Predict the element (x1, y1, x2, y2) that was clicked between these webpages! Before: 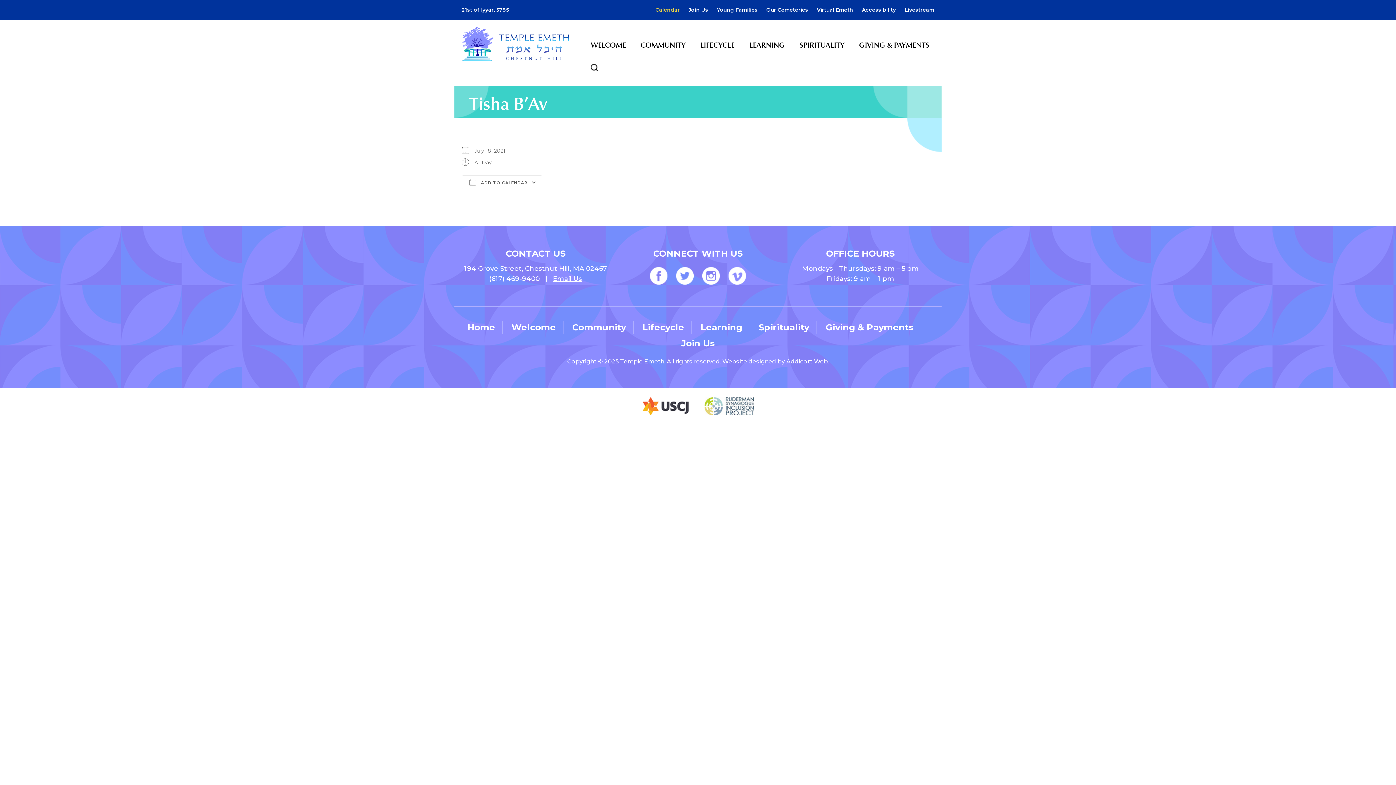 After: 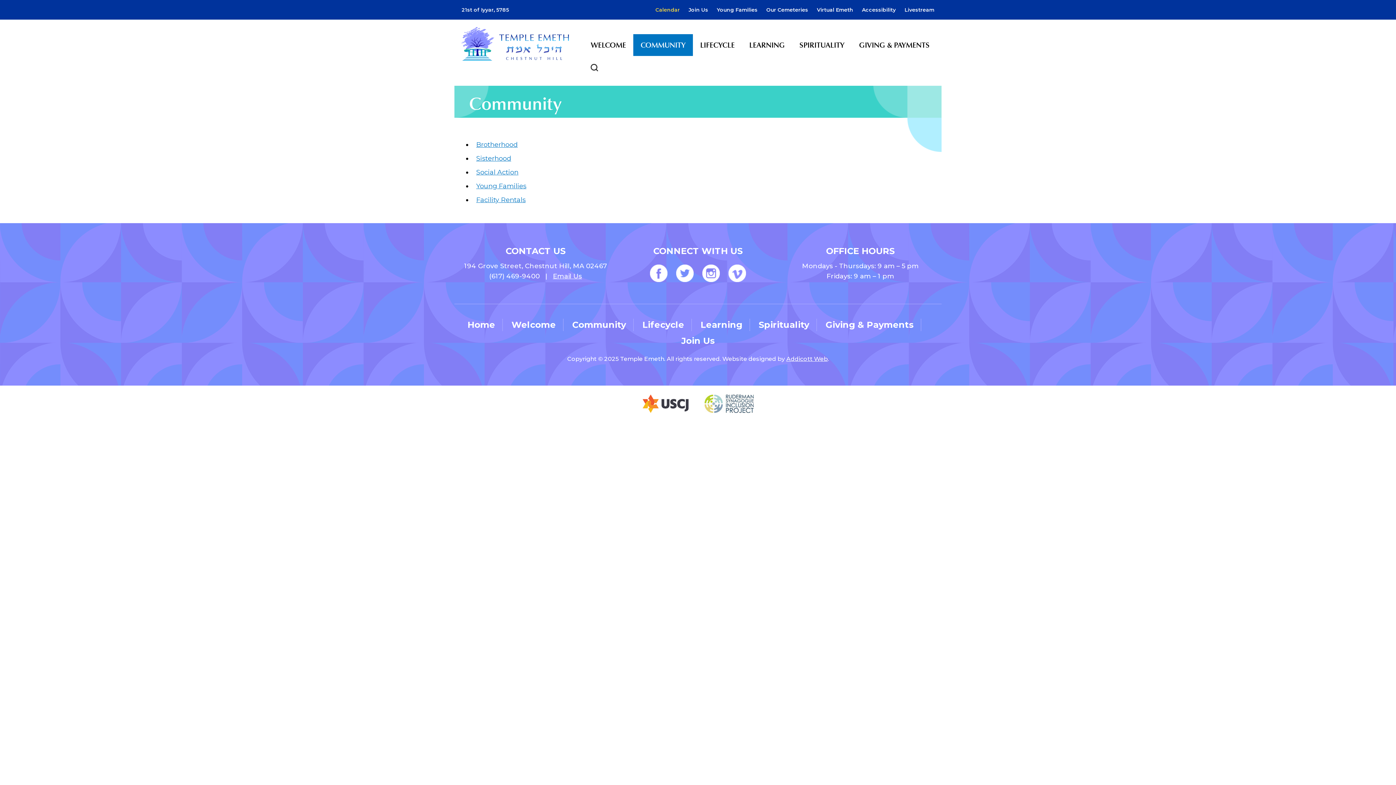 Action: label: Community bbox: (572, 322, 626, 332)